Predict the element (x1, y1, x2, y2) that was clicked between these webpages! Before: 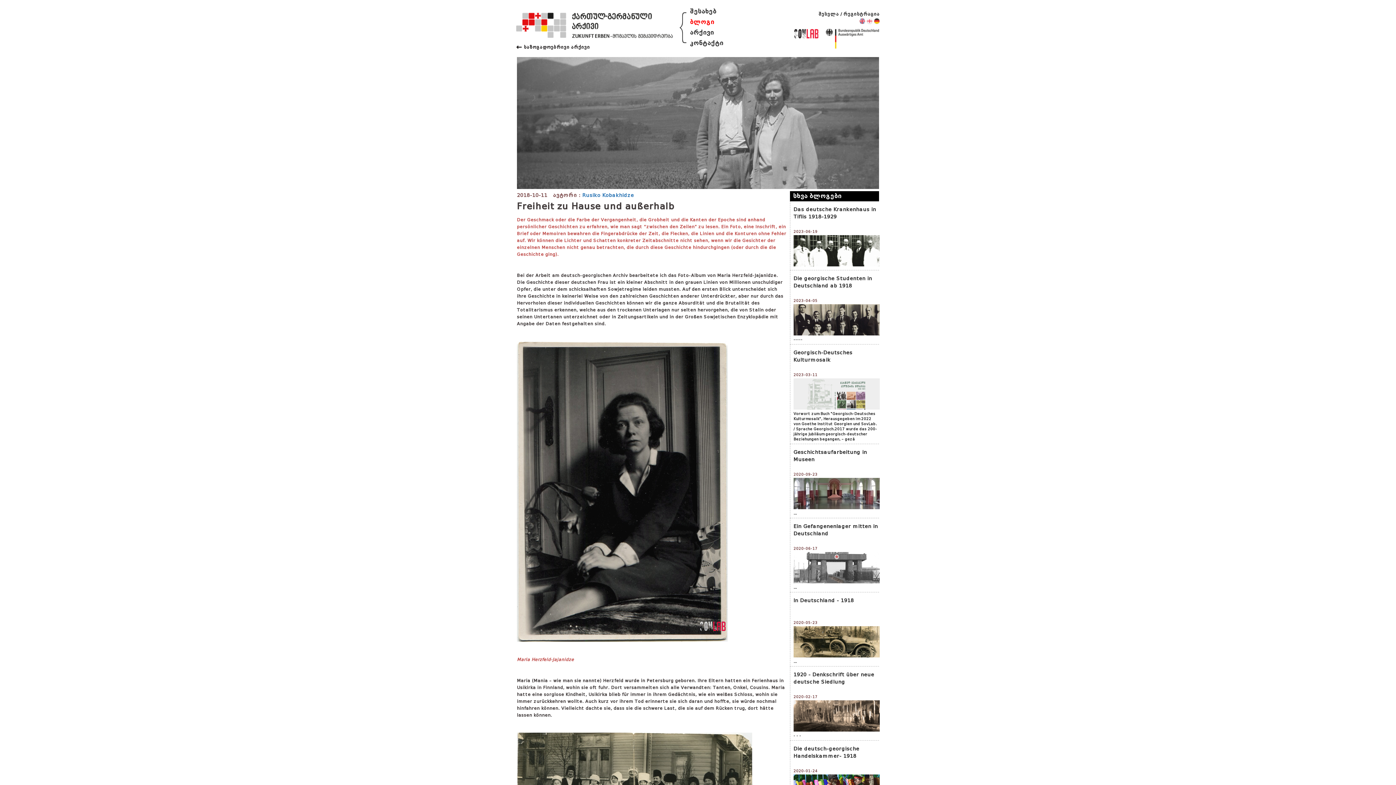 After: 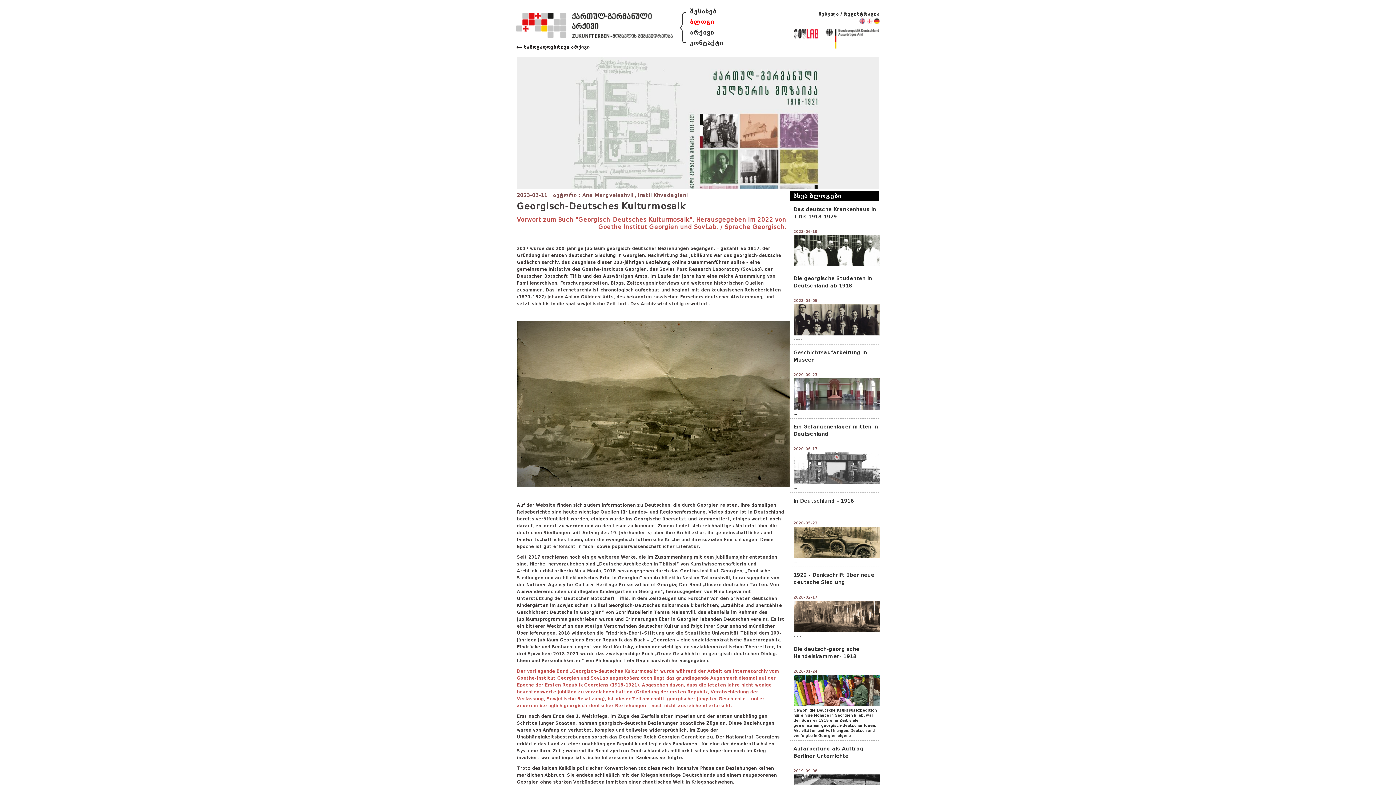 Action: bbox: (790, 378, 879, 444) label: Vorwort zum Buch "Georgisch-Deutsches Kulturmosaik", Herausgegeben im 2022 von Goethe Institut Georgien und SovLab. / Sprache Georgisch.2017 wurde das 200-jährige Jubiläum georgisch-deutscher Beziehungen begangen, – gezä